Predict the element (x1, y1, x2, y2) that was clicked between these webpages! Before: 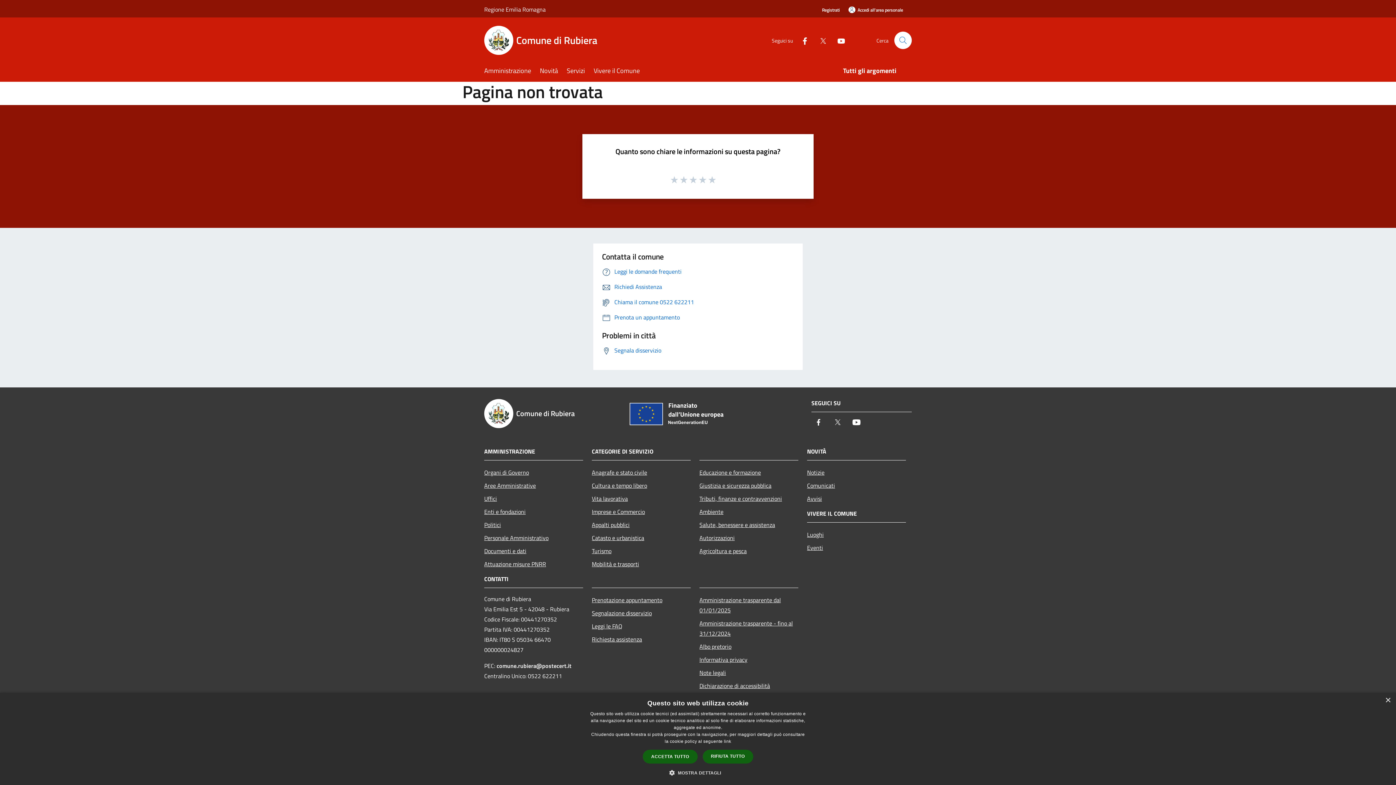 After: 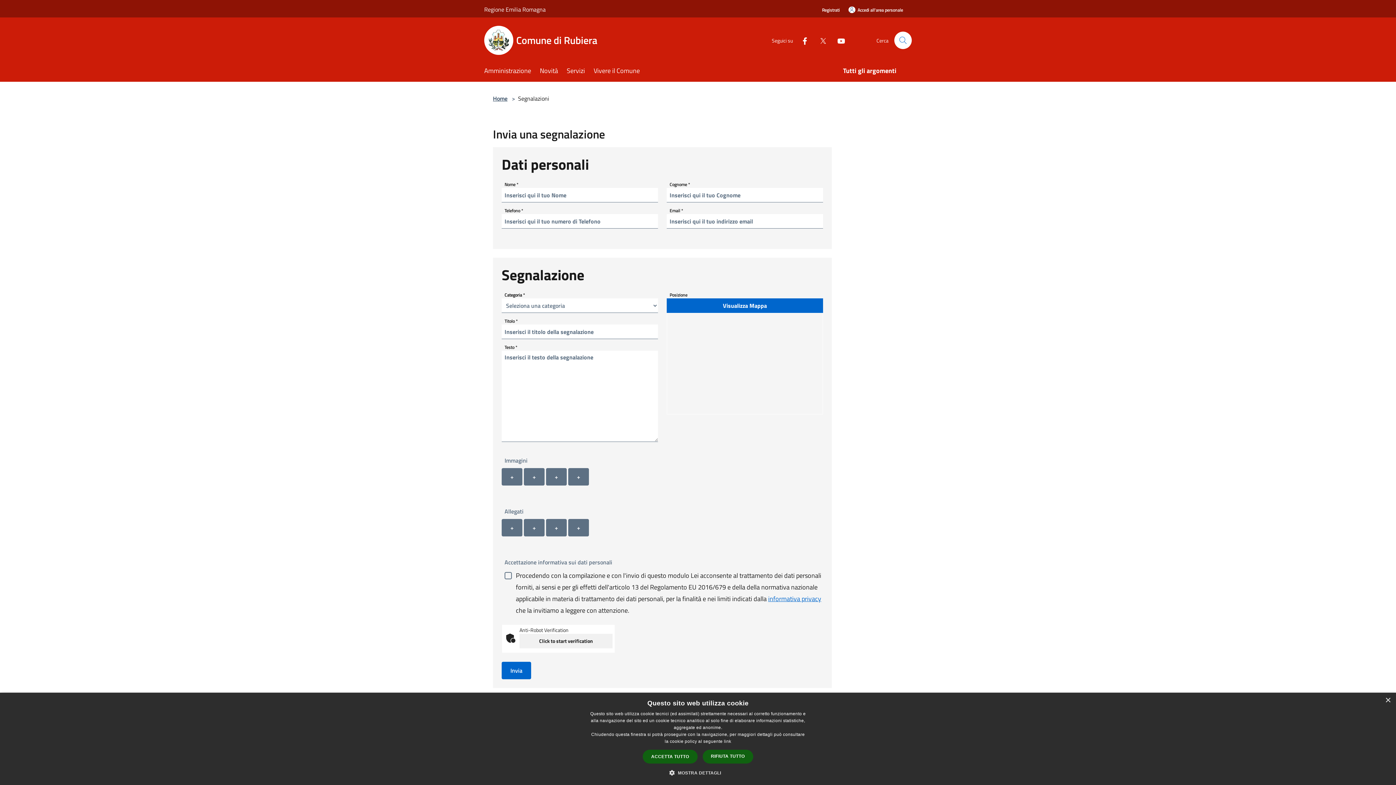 Action: bbox: (602, 346, 661, 354) label: Segnala disservizio